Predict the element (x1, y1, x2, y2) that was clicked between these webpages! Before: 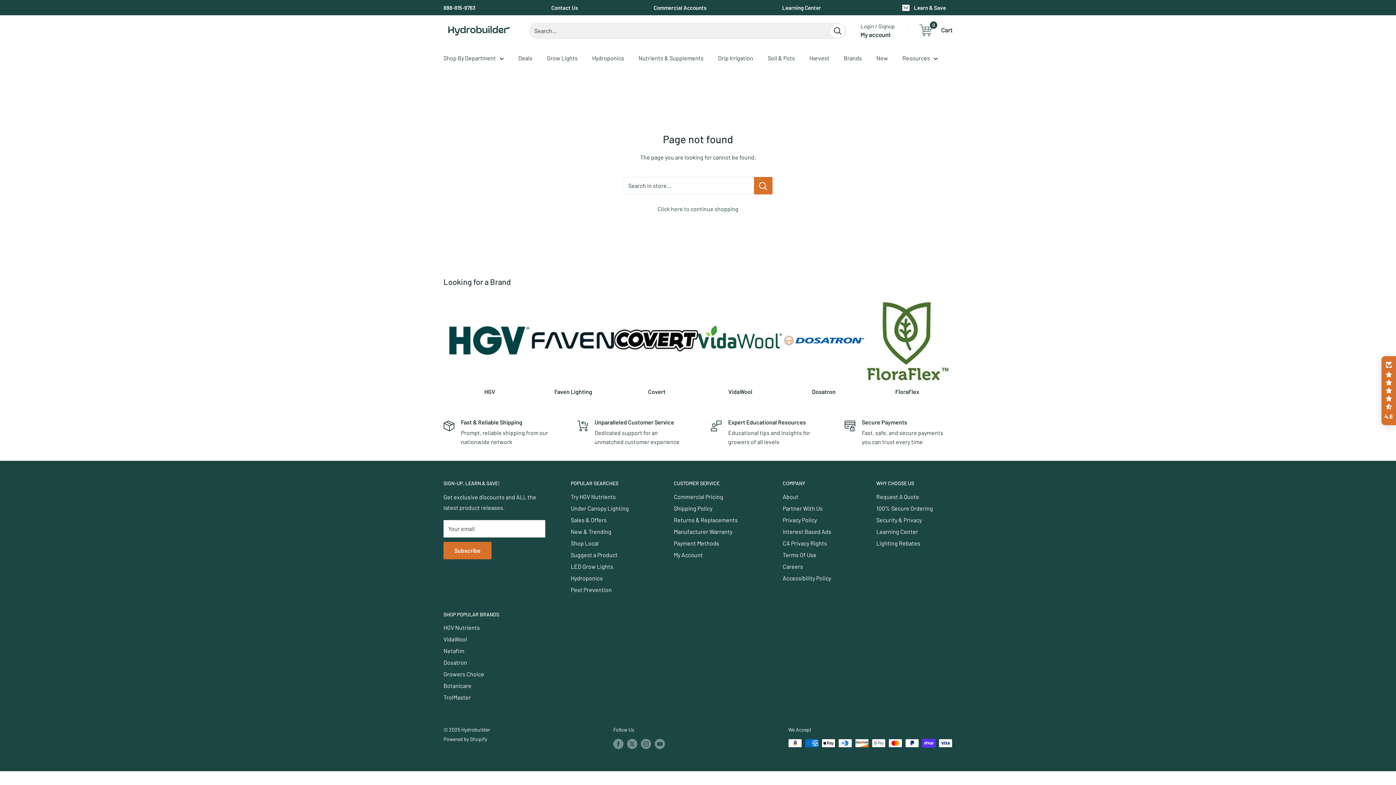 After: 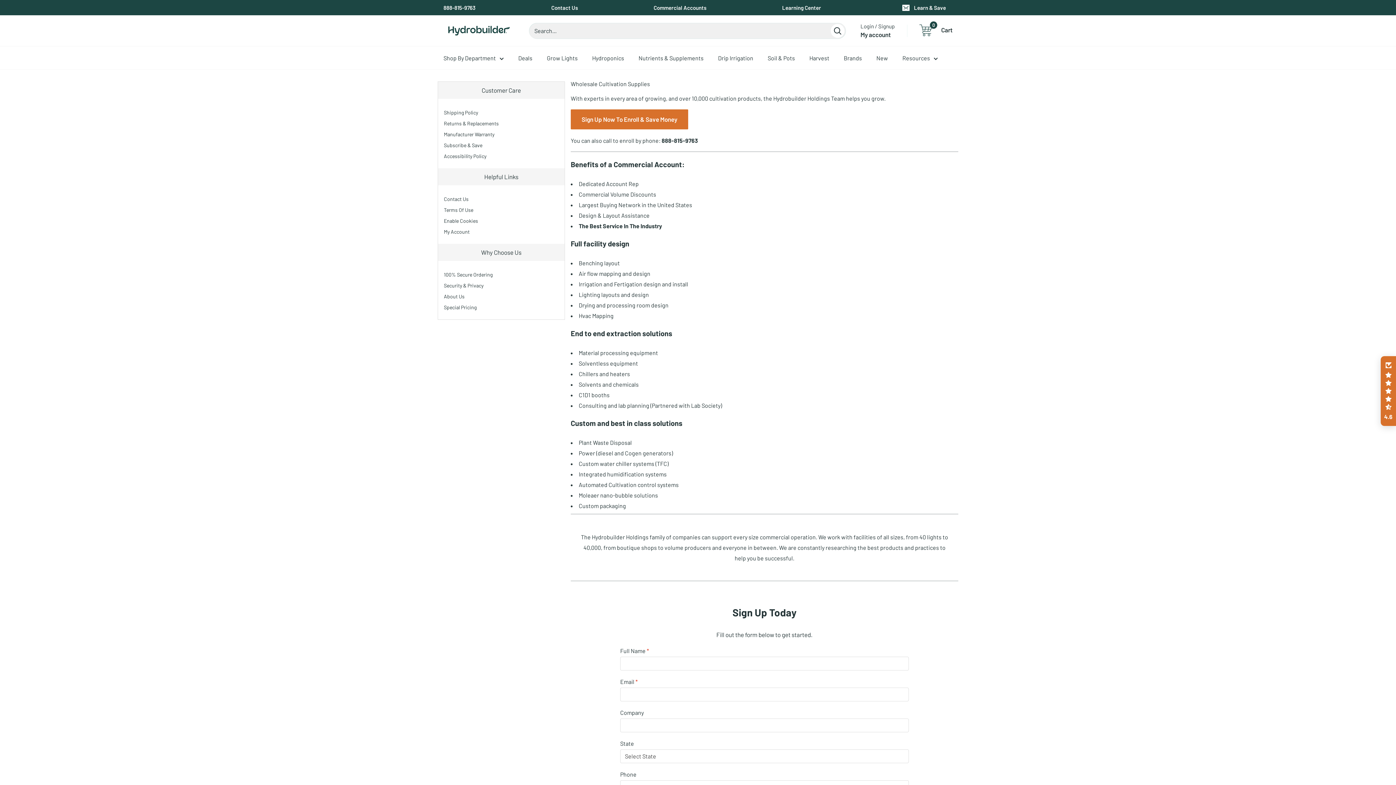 Action: bbox: (674, 491, 757, 502) label: Commercial Pricing